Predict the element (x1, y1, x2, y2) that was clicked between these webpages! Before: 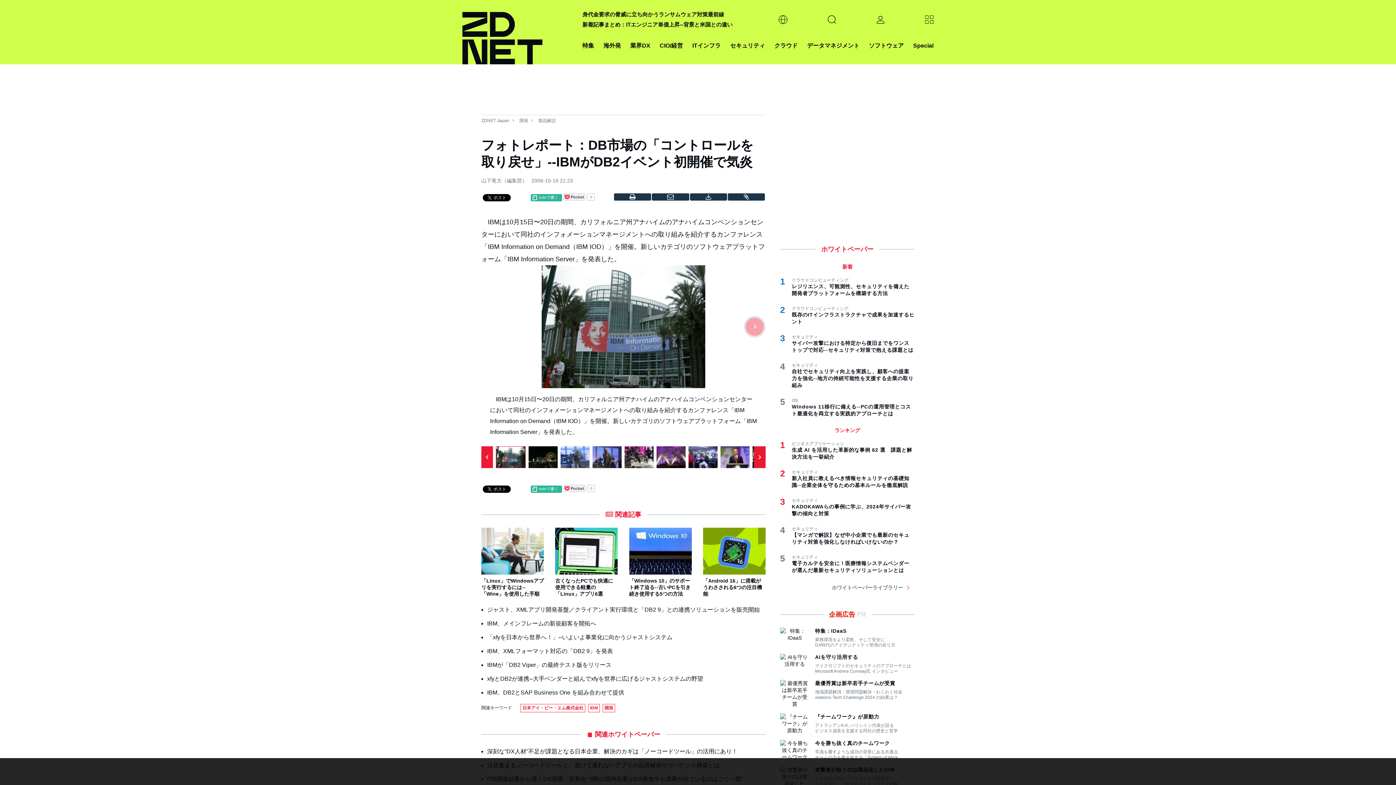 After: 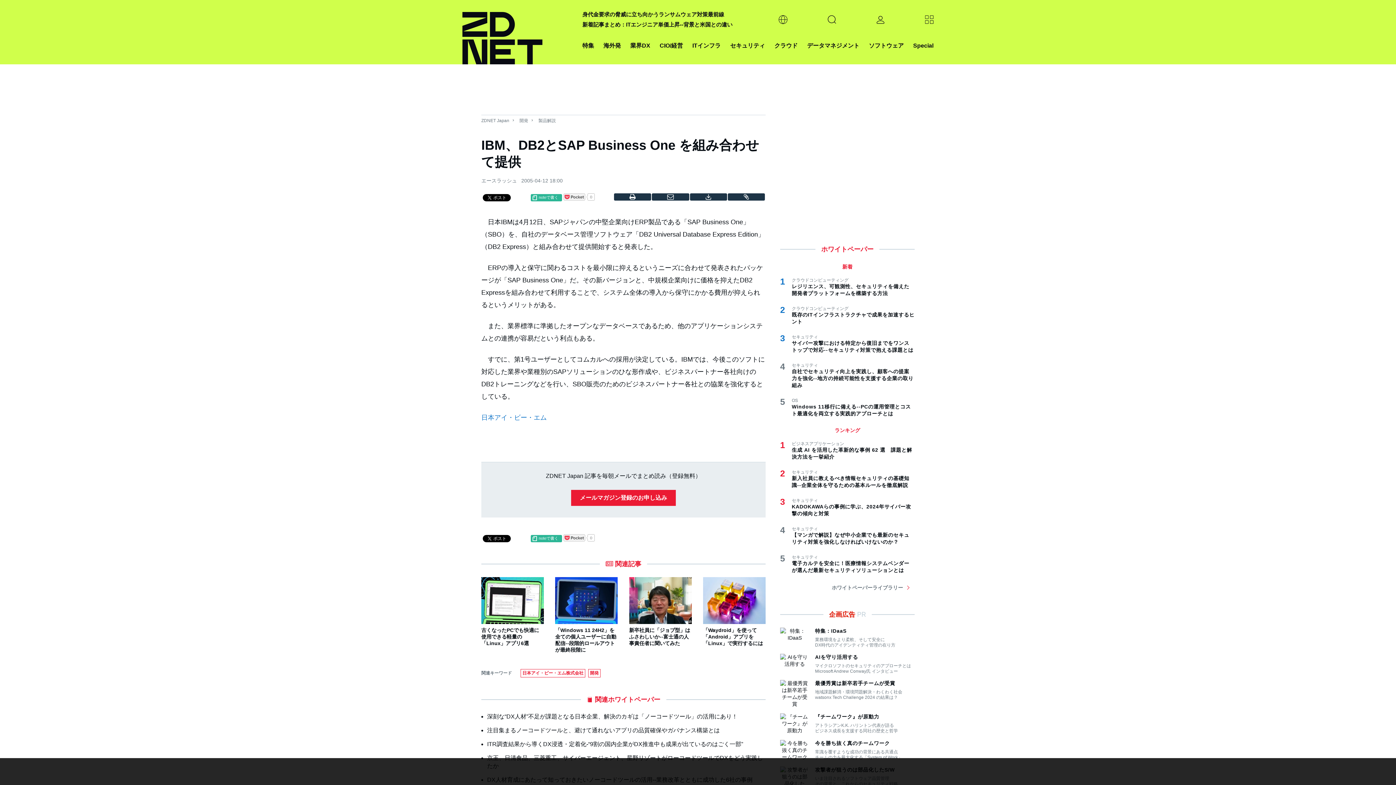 Action: label: IBM、DB2とSAP Business One を組み合わせて提供 bbox: (487, 689, 624, 696)